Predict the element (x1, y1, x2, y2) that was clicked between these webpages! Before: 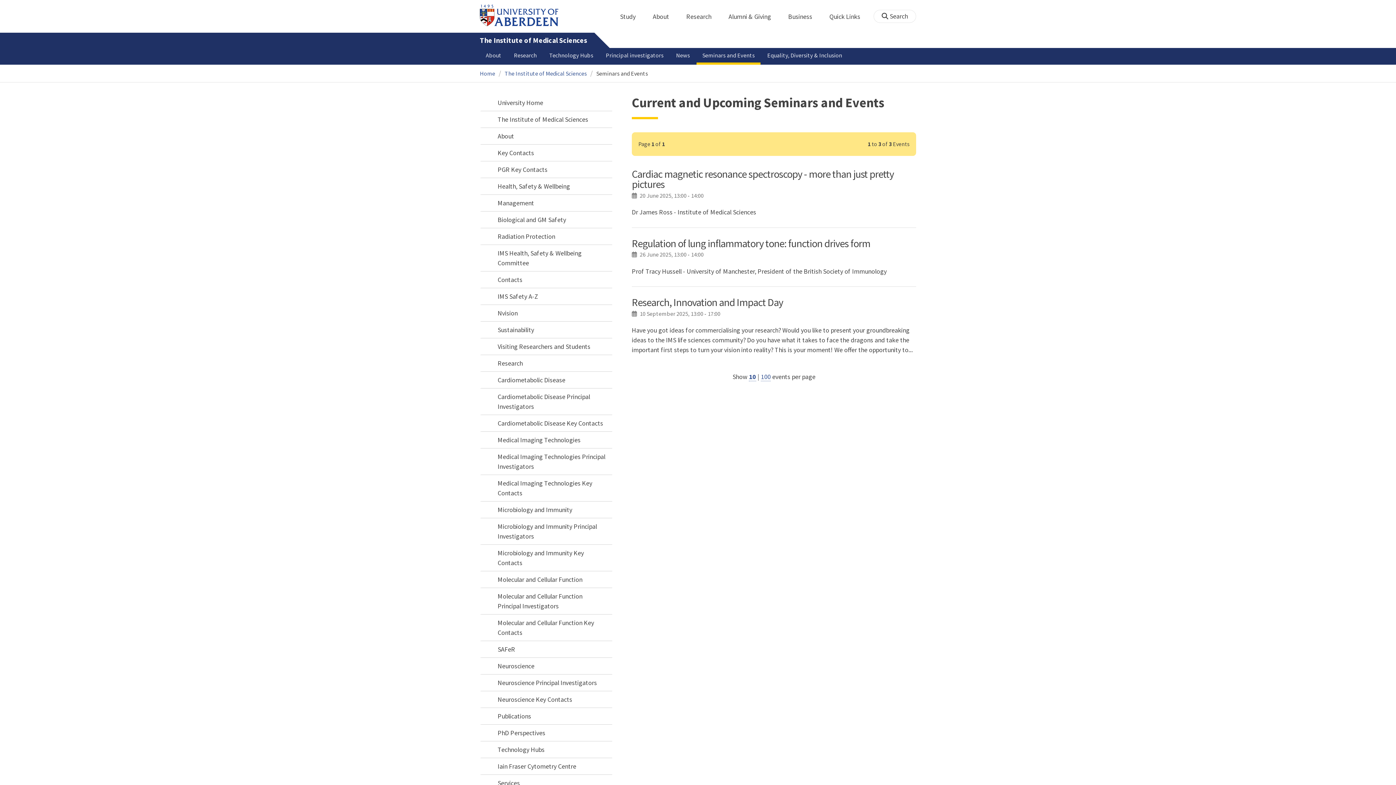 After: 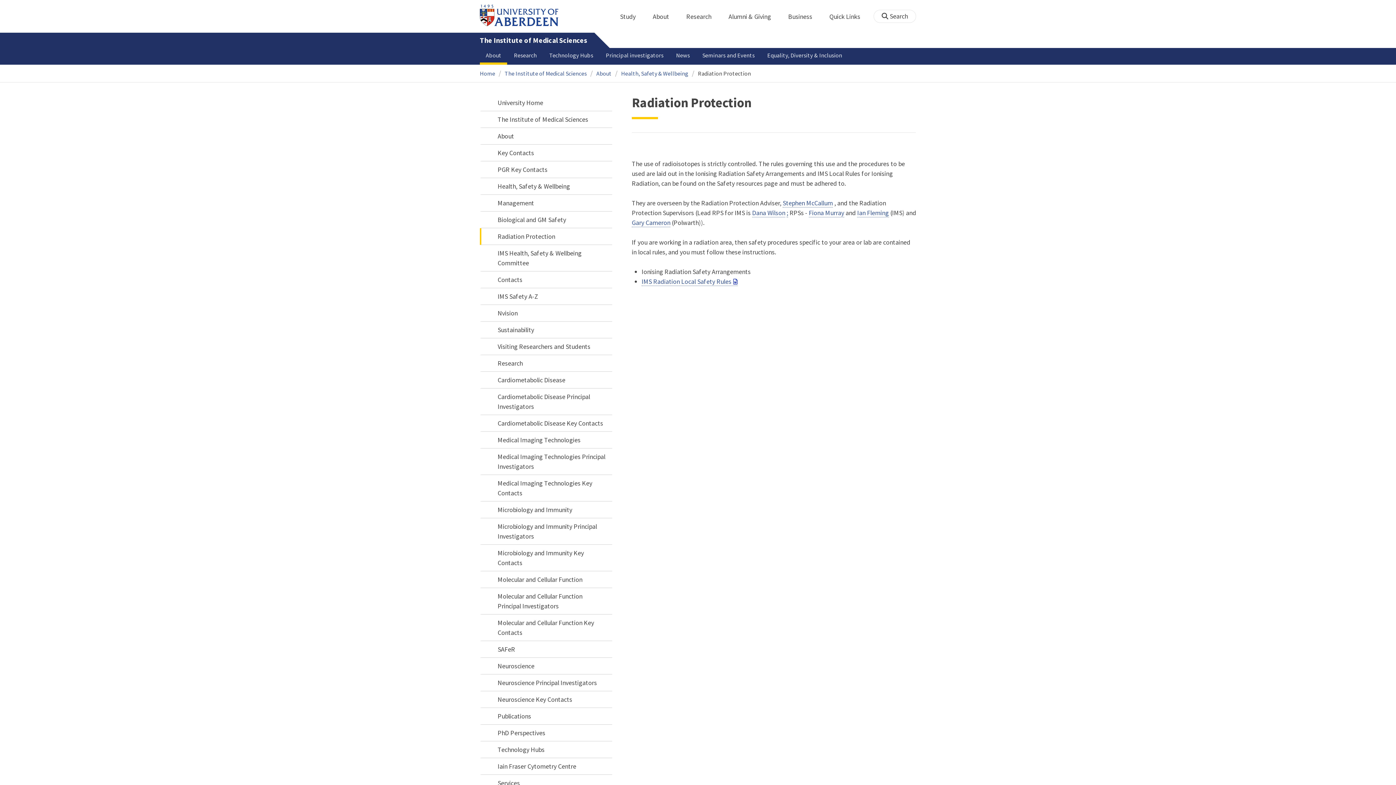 Action: label: Radiation Protection bbox: (480, 228, 612, 244)